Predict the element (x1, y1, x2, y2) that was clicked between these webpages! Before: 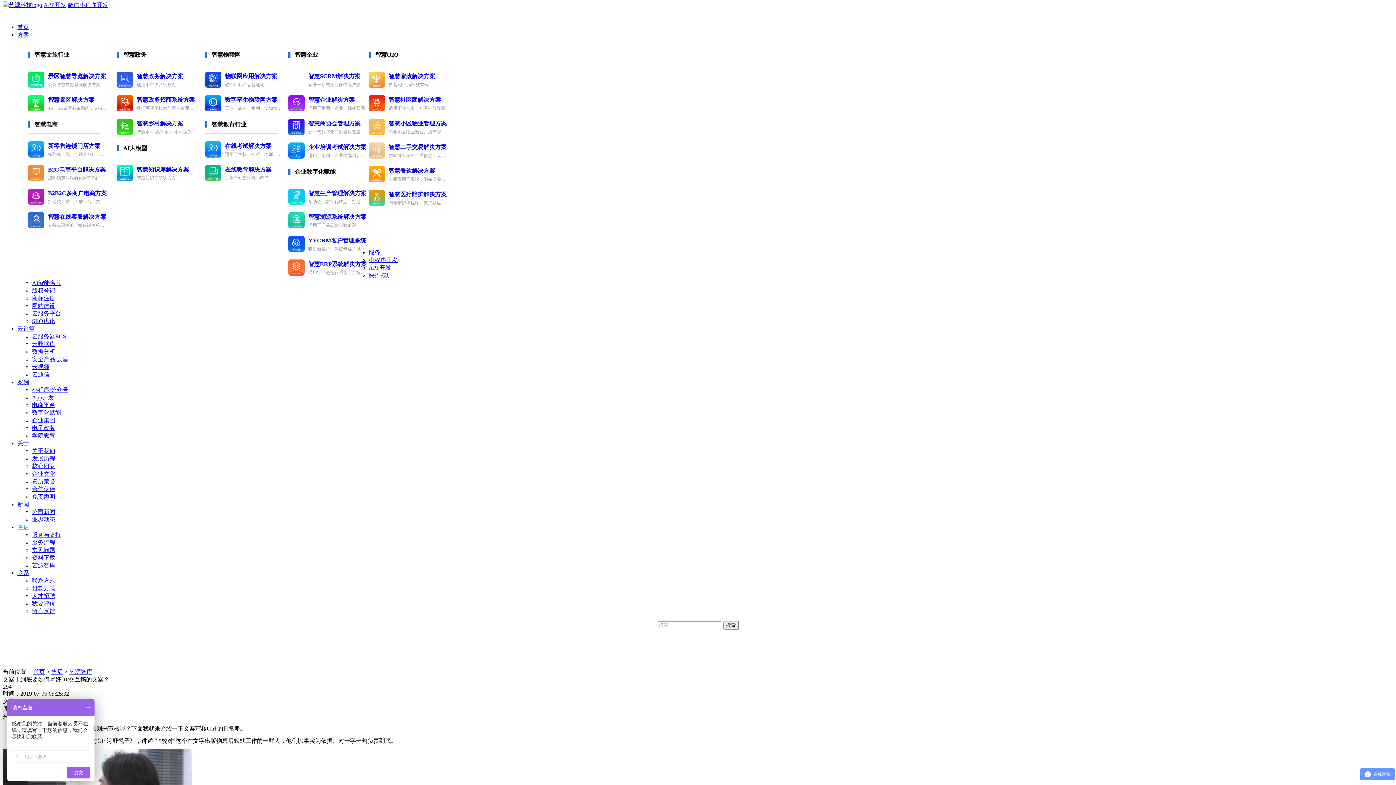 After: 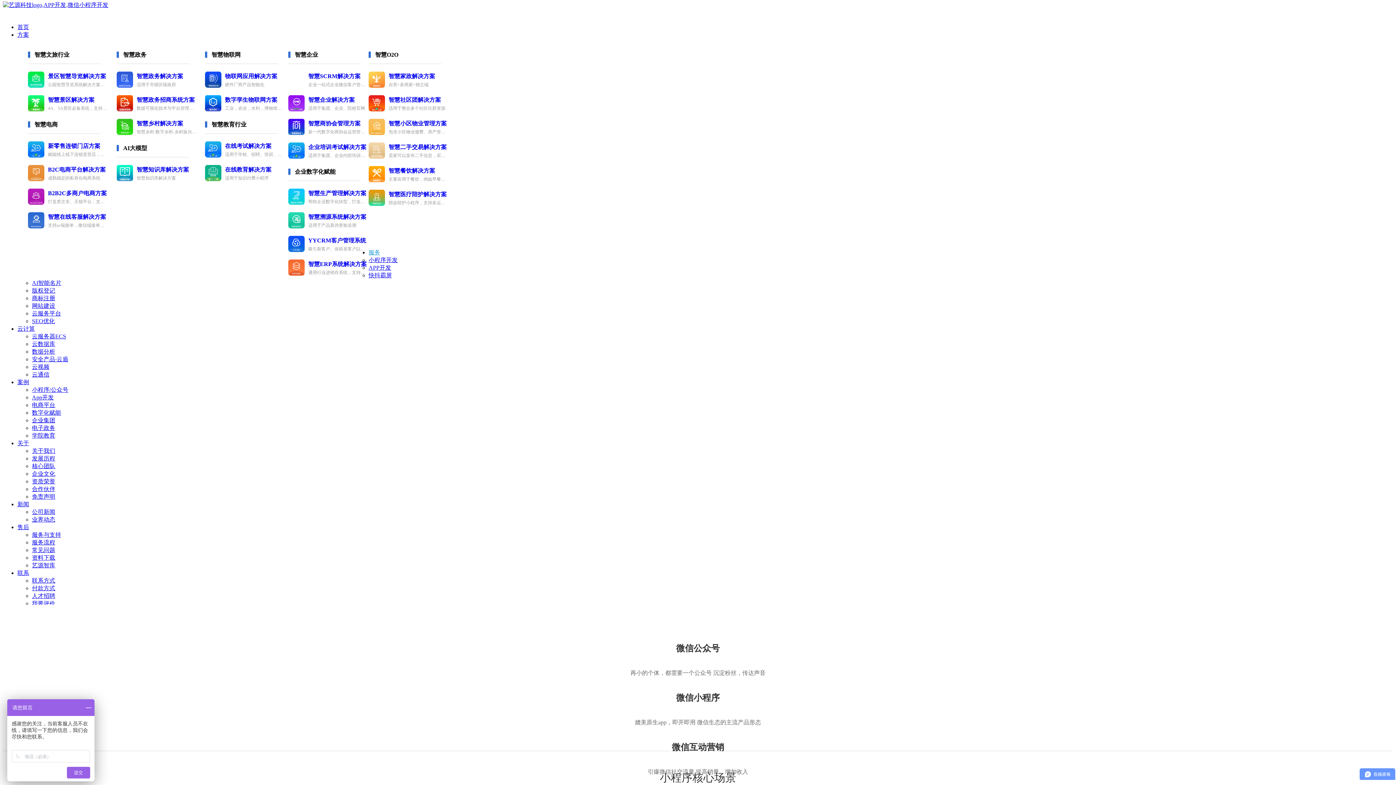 Action: label: 小程序开发 bbox: (368, 256, 397, 263)